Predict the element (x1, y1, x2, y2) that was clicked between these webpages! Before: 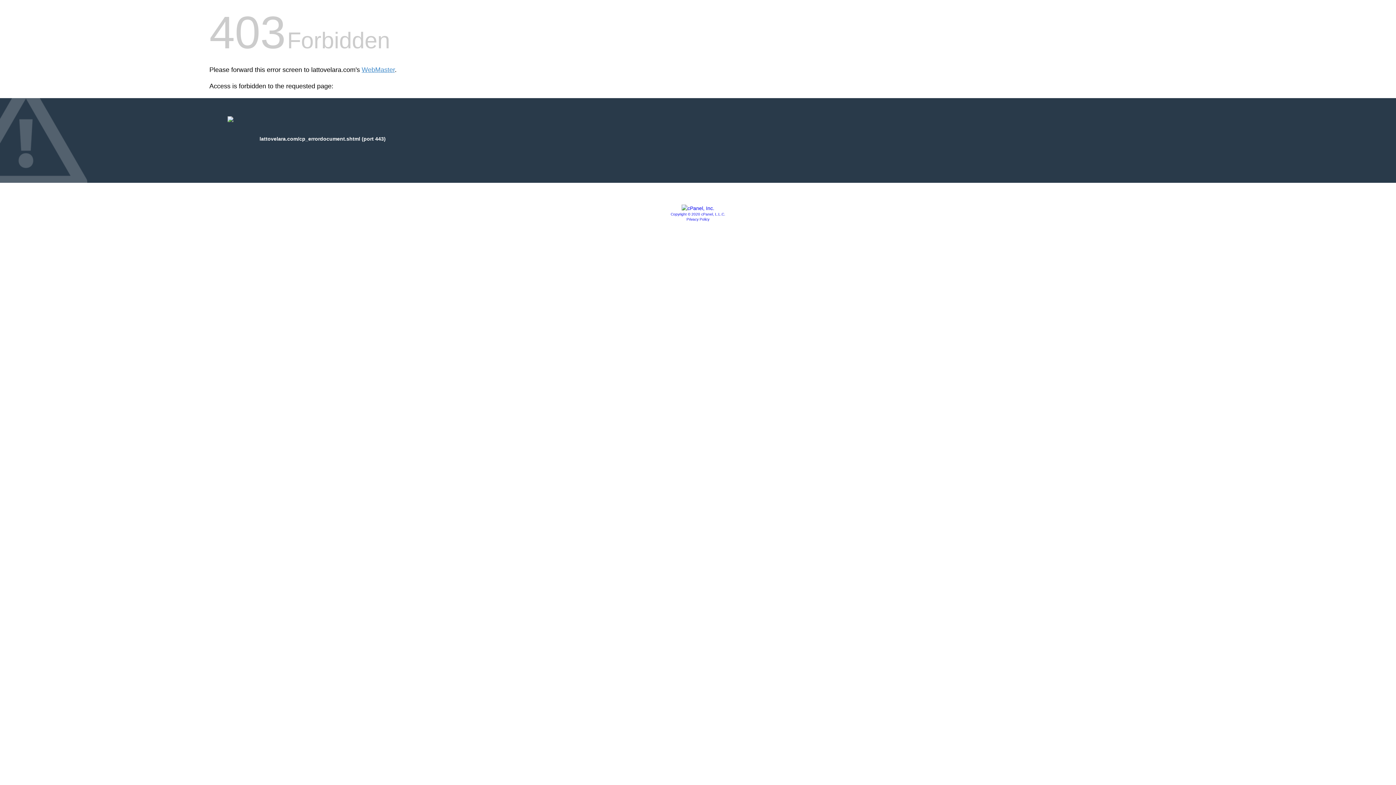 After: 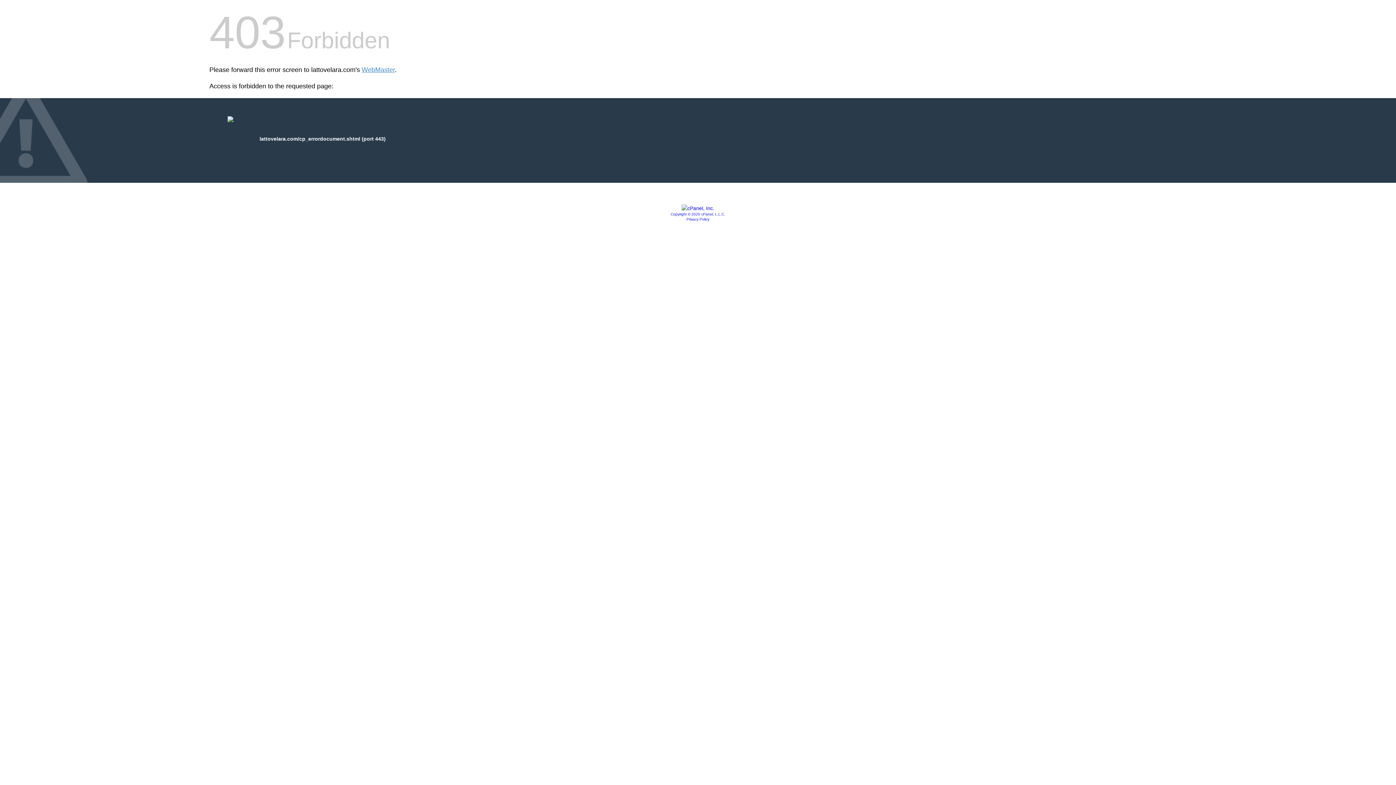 Action: bbox: (686, 217, 709, 221) label: Privacy Policy